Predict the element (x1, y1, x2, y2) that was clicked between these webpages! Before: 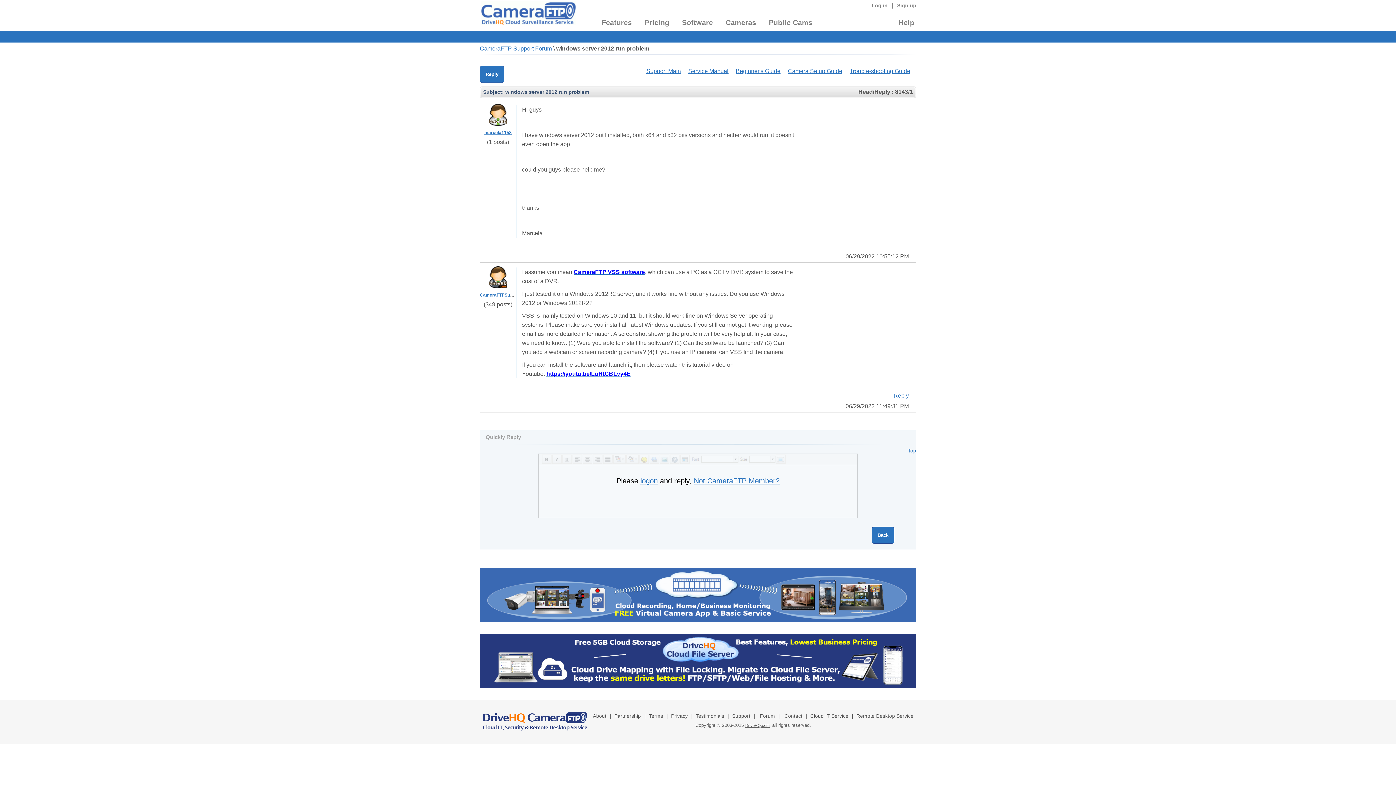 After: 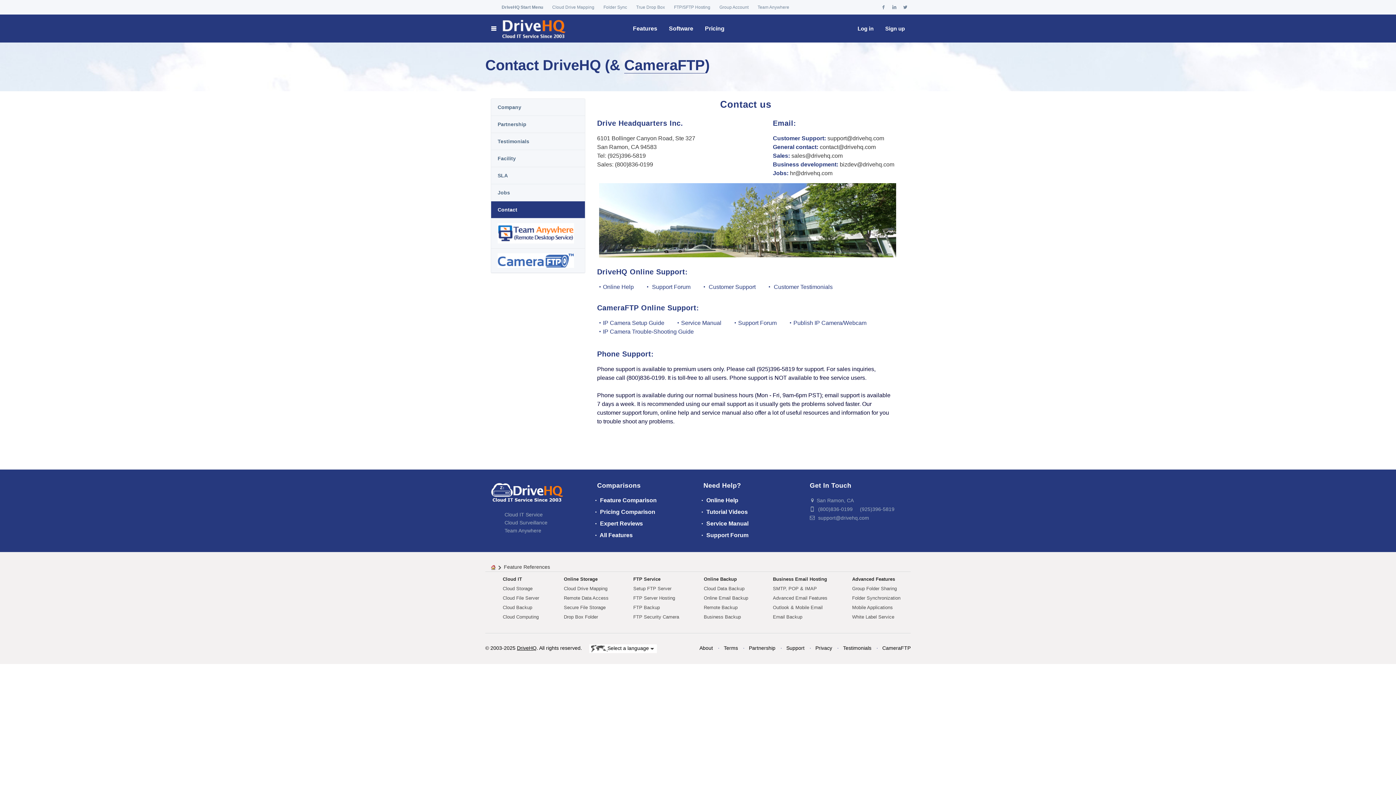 Action: label: Contact bbox: (784, 713, 802, 719)